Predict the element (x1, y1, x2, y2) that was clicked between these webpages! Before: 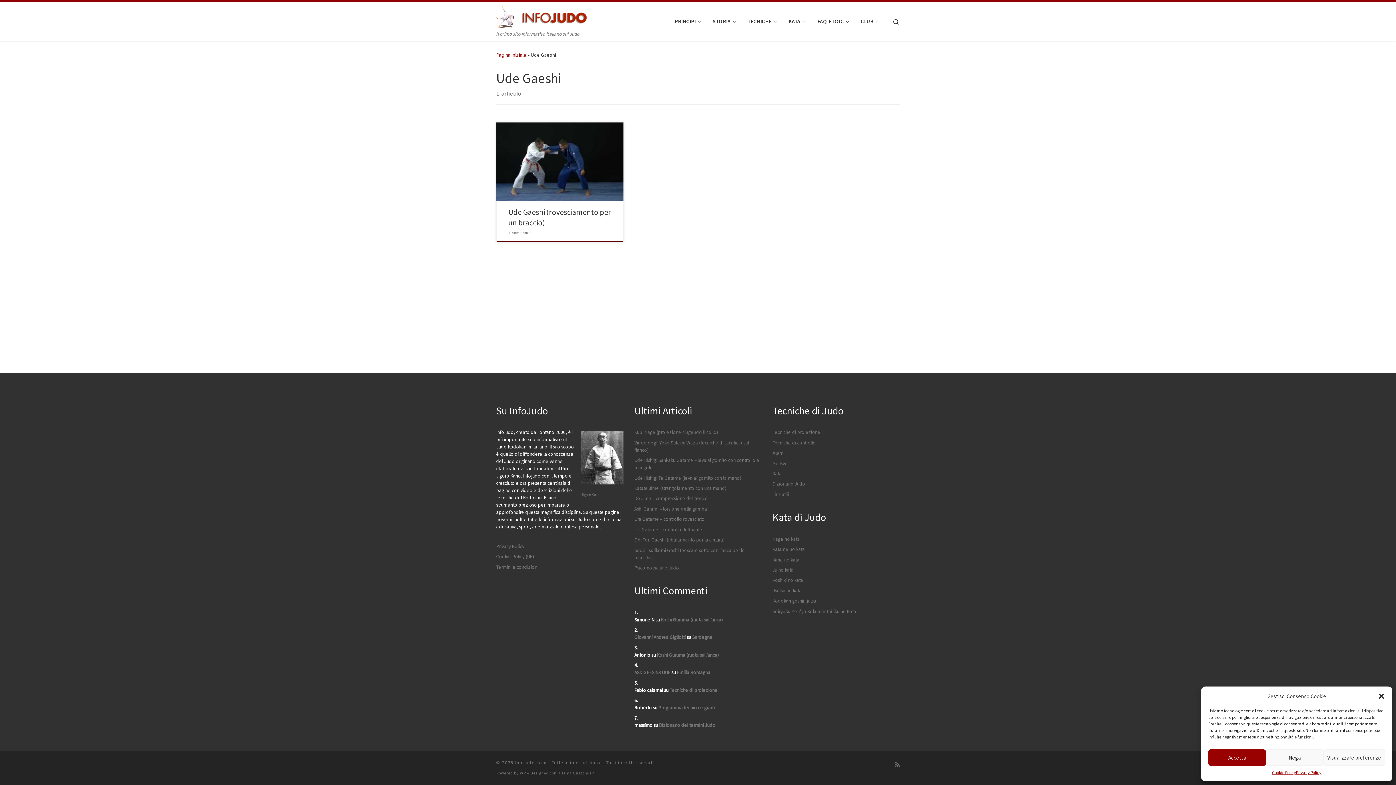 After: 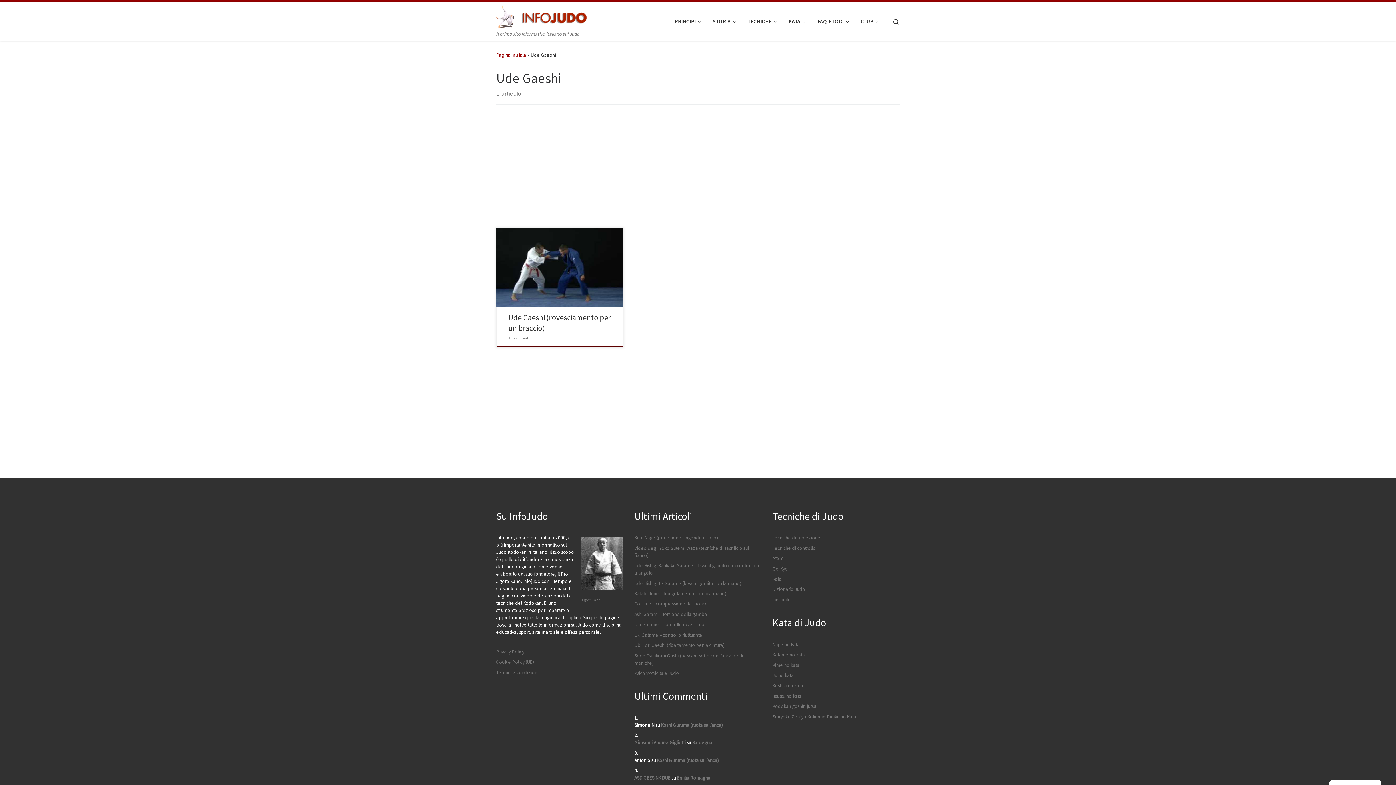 Action: bbox: (1208, 749, 1266, 766) label: Accetta